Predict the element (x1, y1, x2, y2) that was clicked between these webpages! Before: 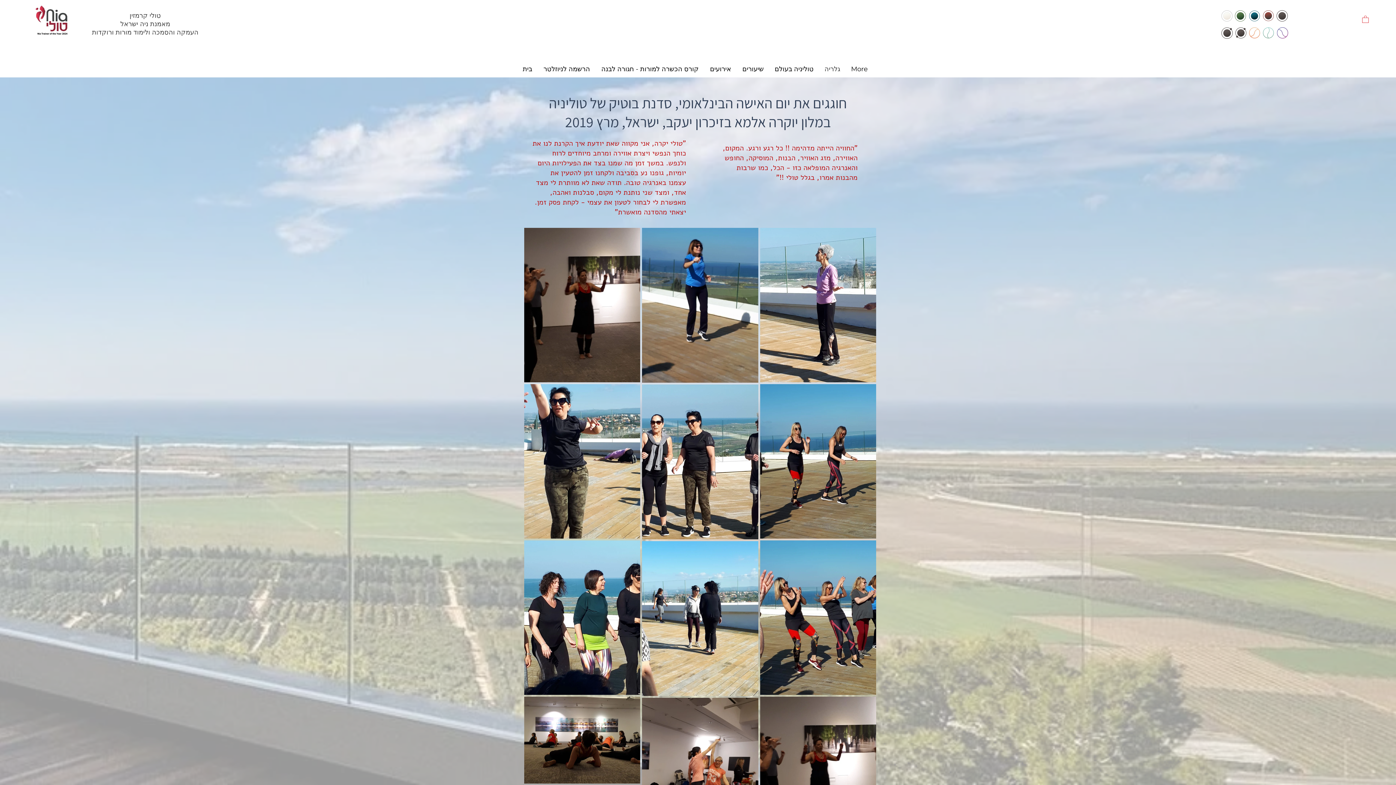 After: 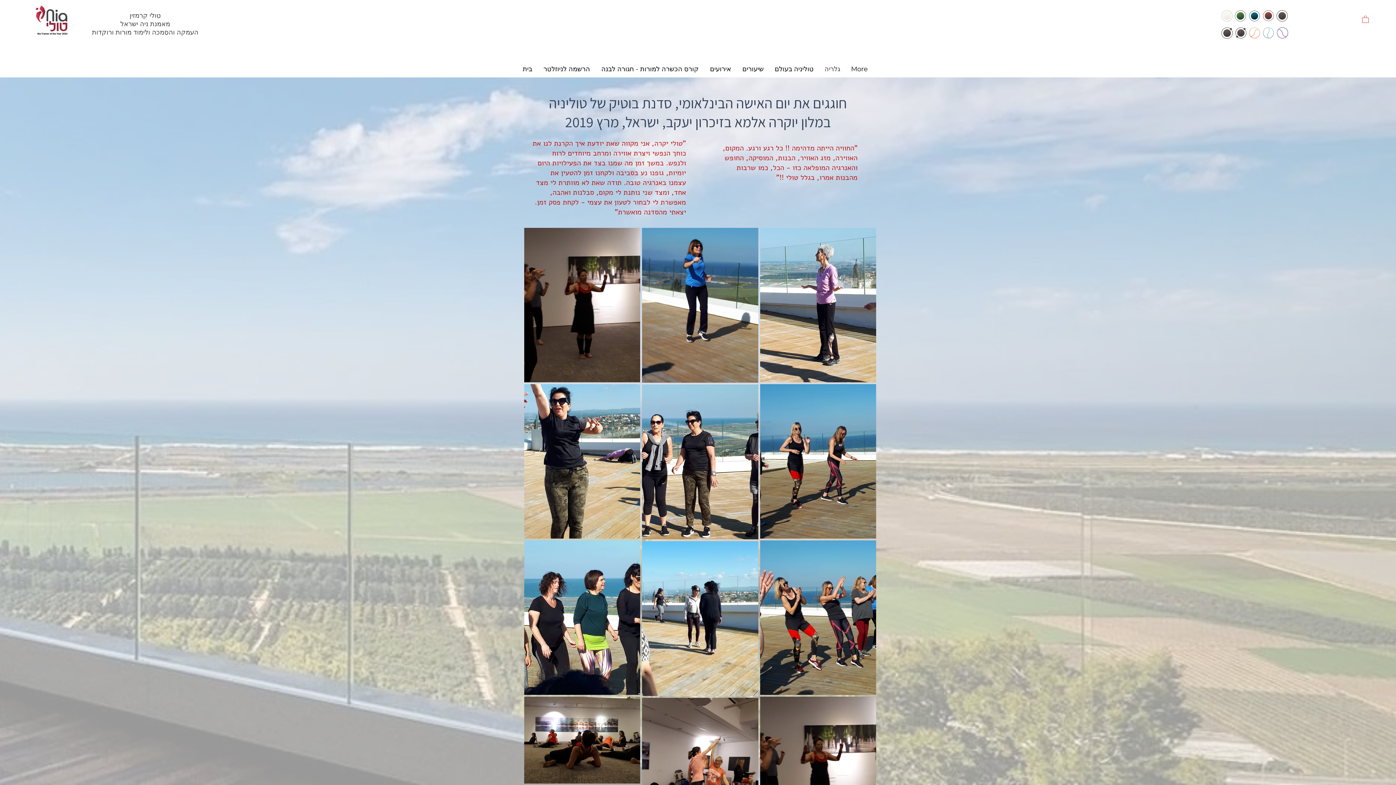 Action: bbox: (1362, 15, 1369, 23)